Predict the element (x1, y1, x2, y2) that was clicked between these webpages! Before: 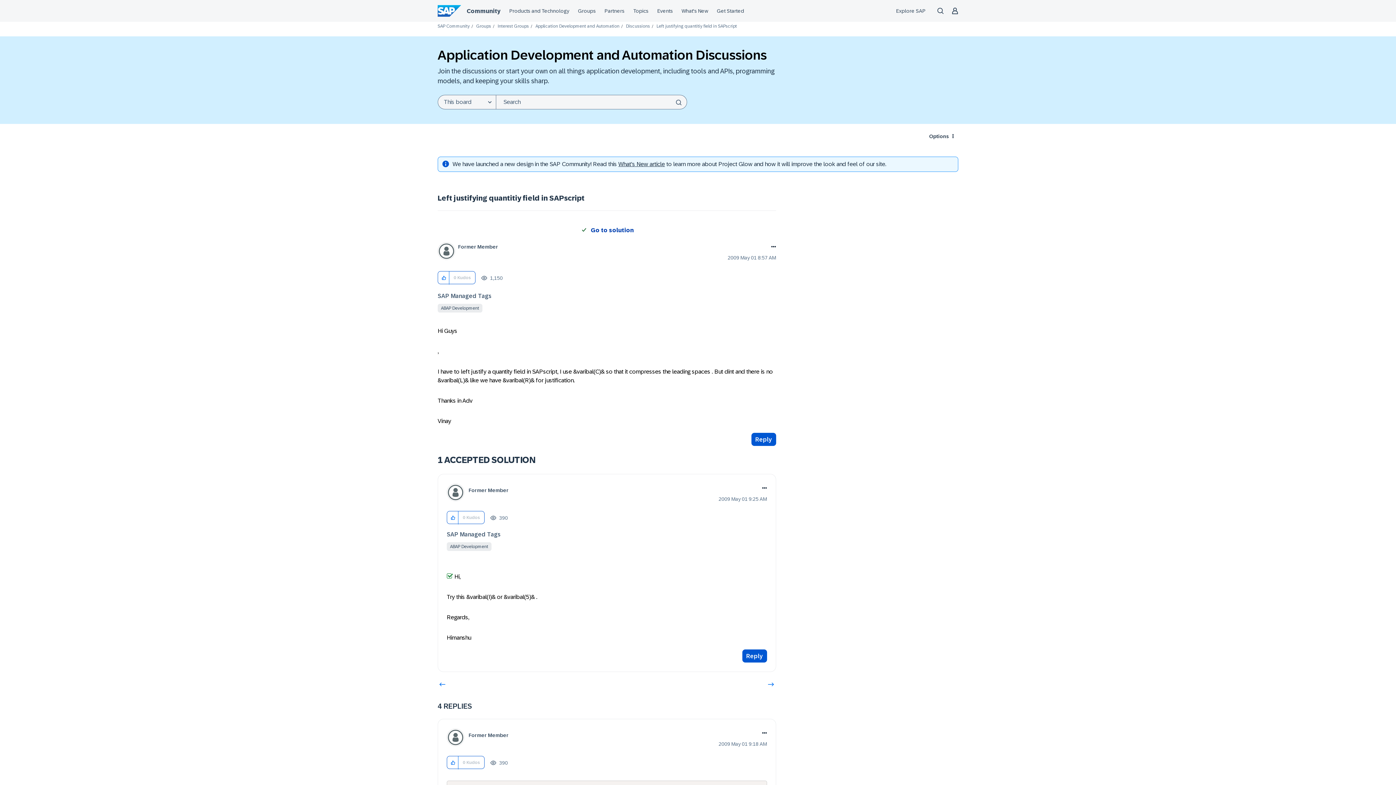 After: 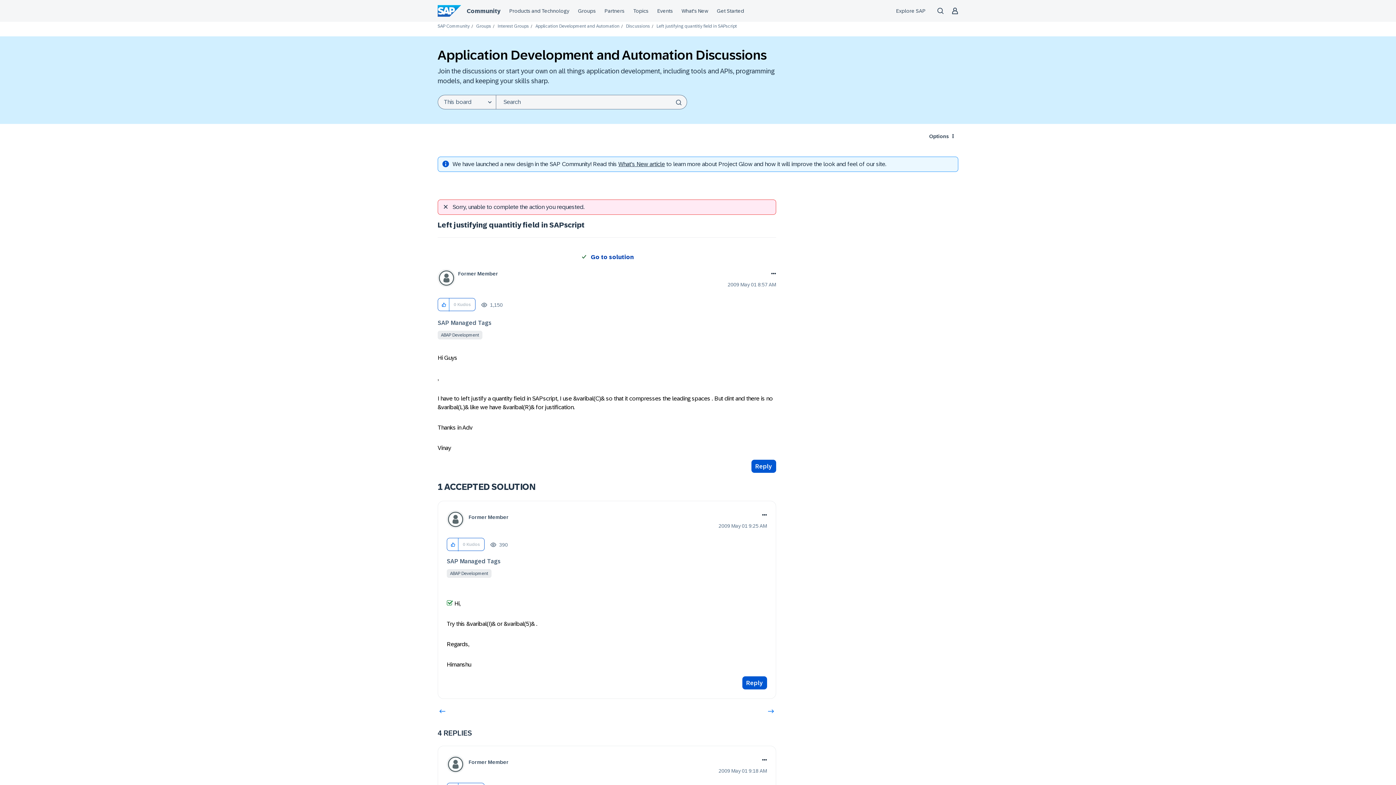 Action: label: Click here to give kudos to this post. bbox: (438, 271, 449, 284)